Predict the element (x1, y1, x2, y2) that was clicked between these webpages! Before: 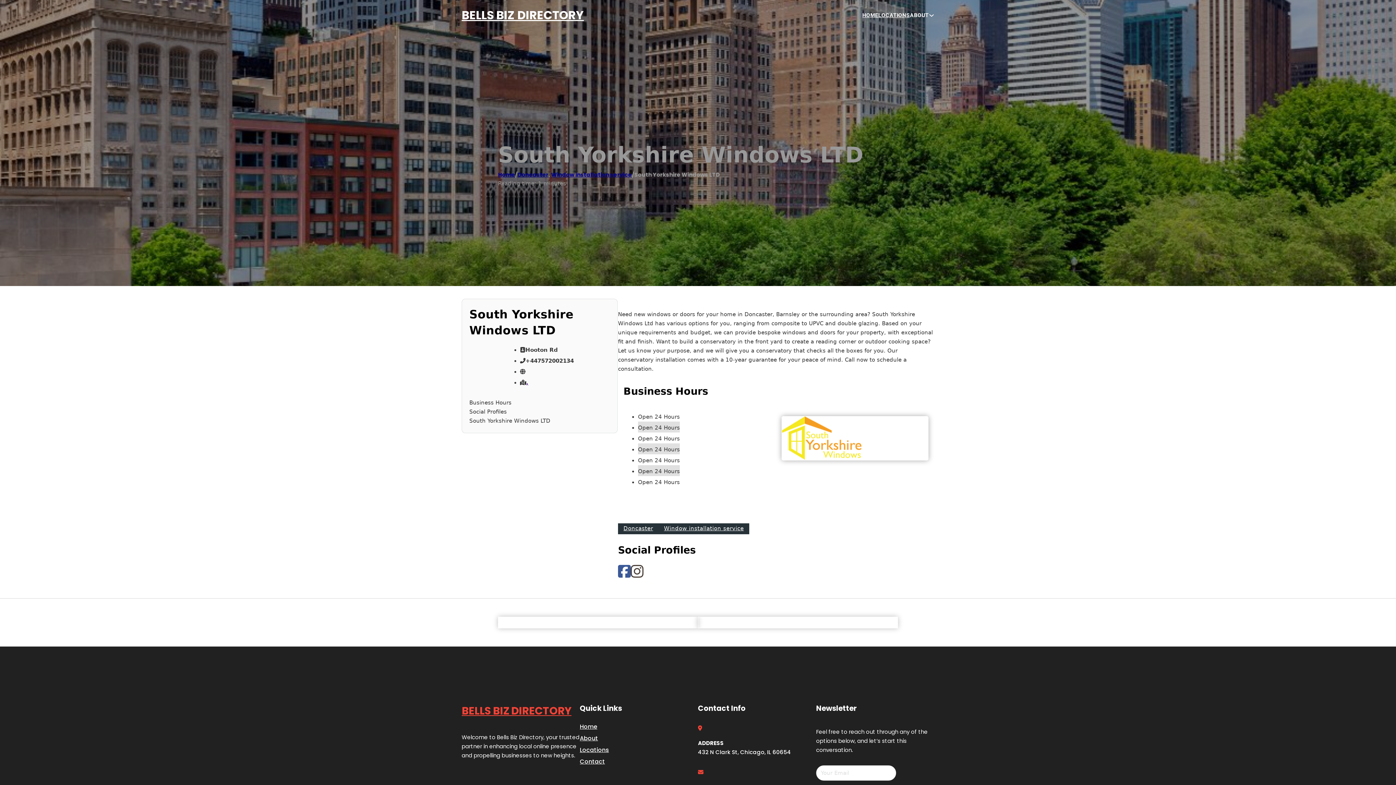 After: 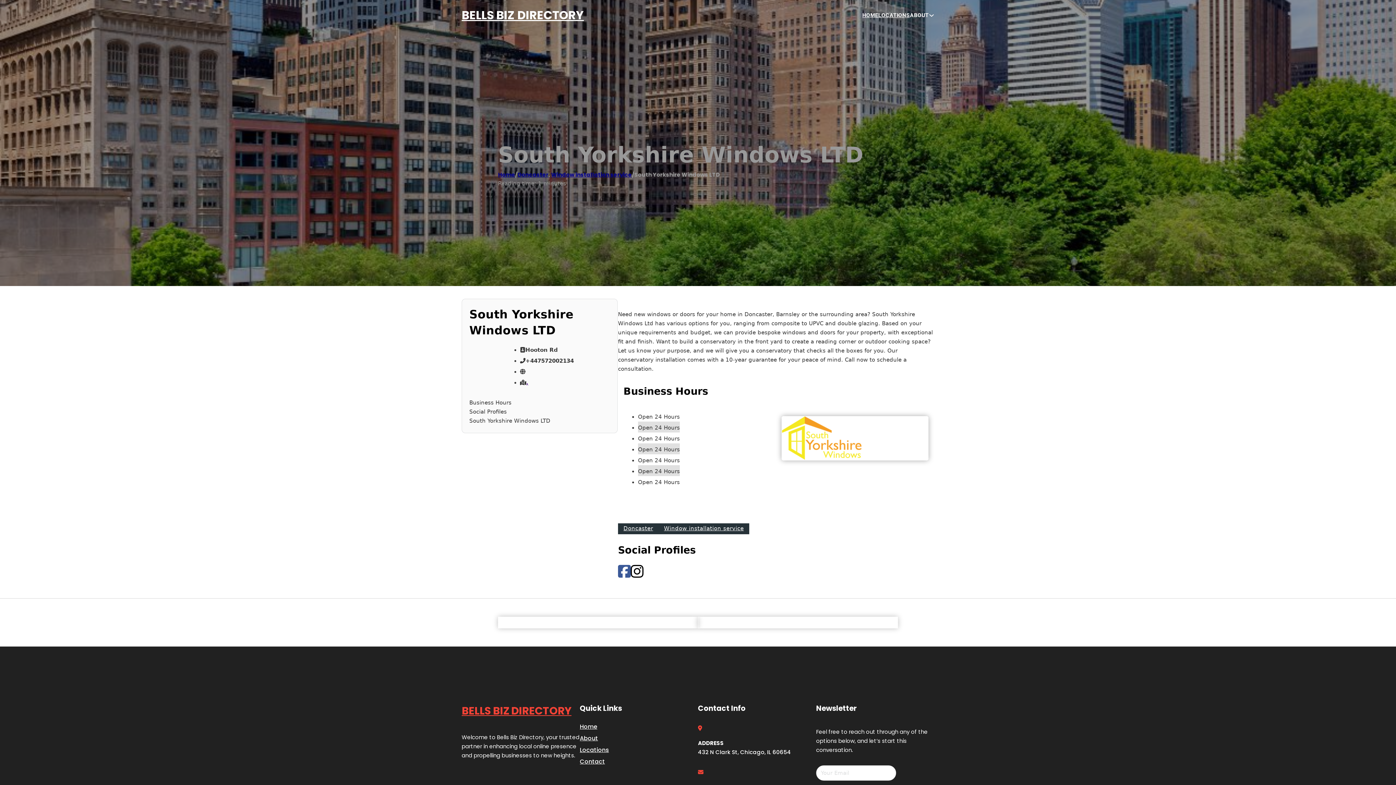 Action: bbox: (630, 564, 643, 579)